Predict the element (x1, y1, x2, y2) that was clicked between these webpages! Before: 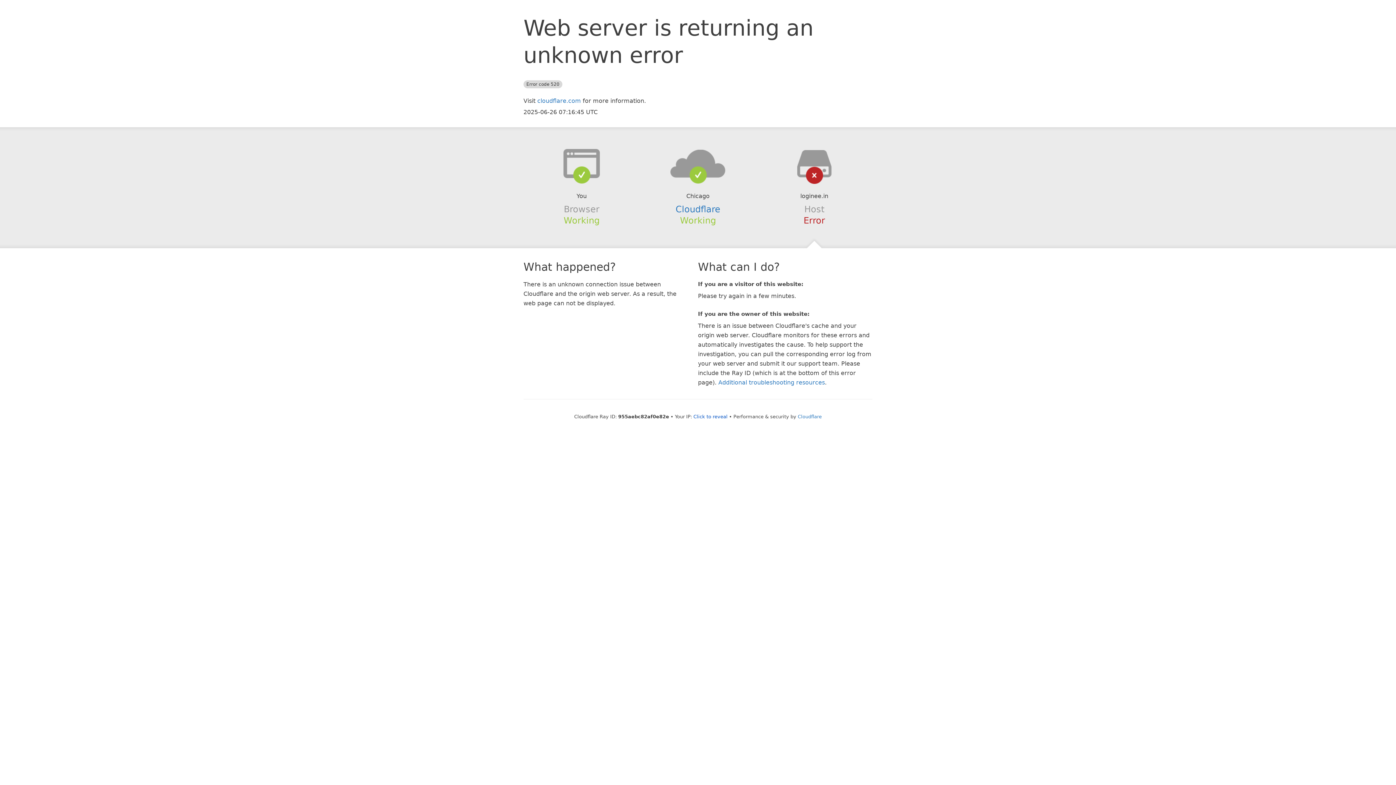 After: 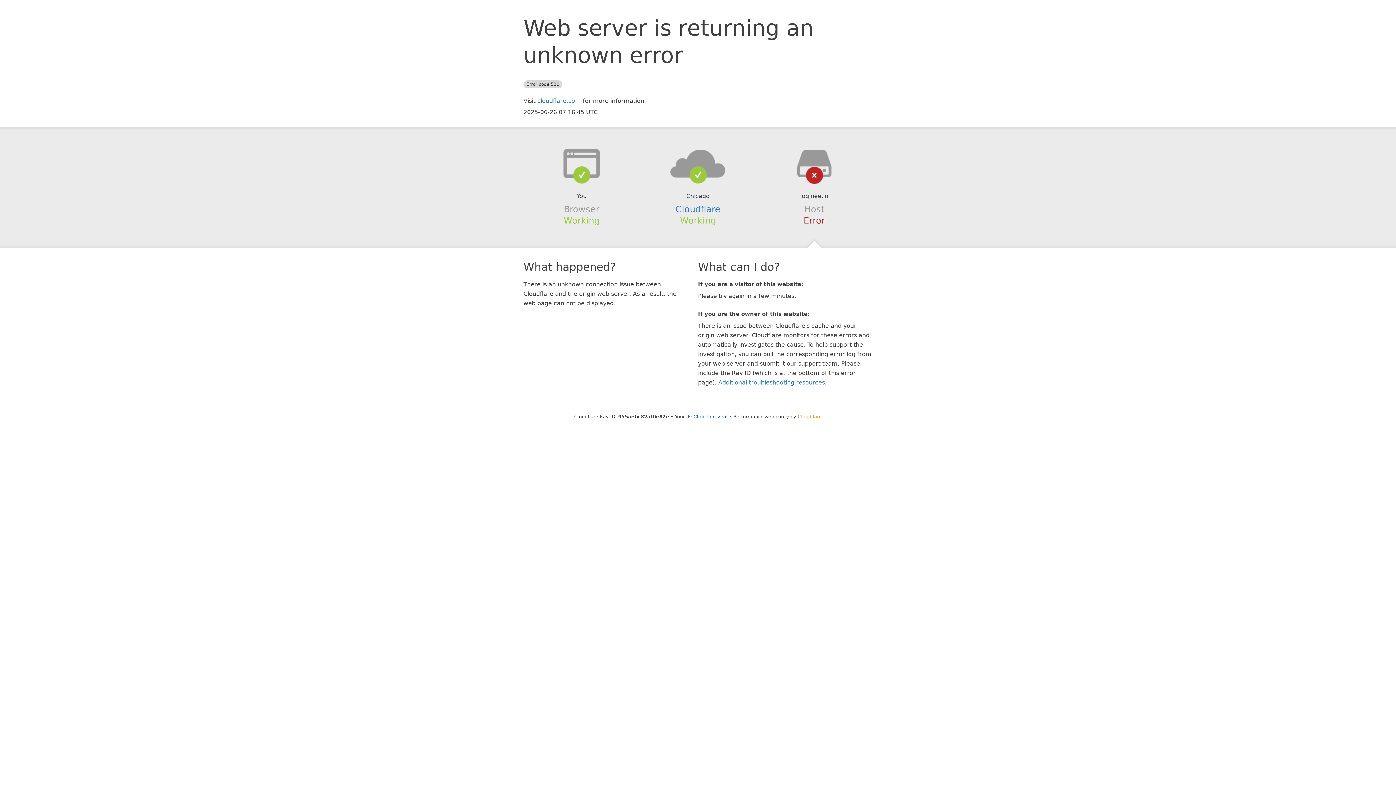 Action: bbox: (798, 414, 822, 419) label: Cloudflare